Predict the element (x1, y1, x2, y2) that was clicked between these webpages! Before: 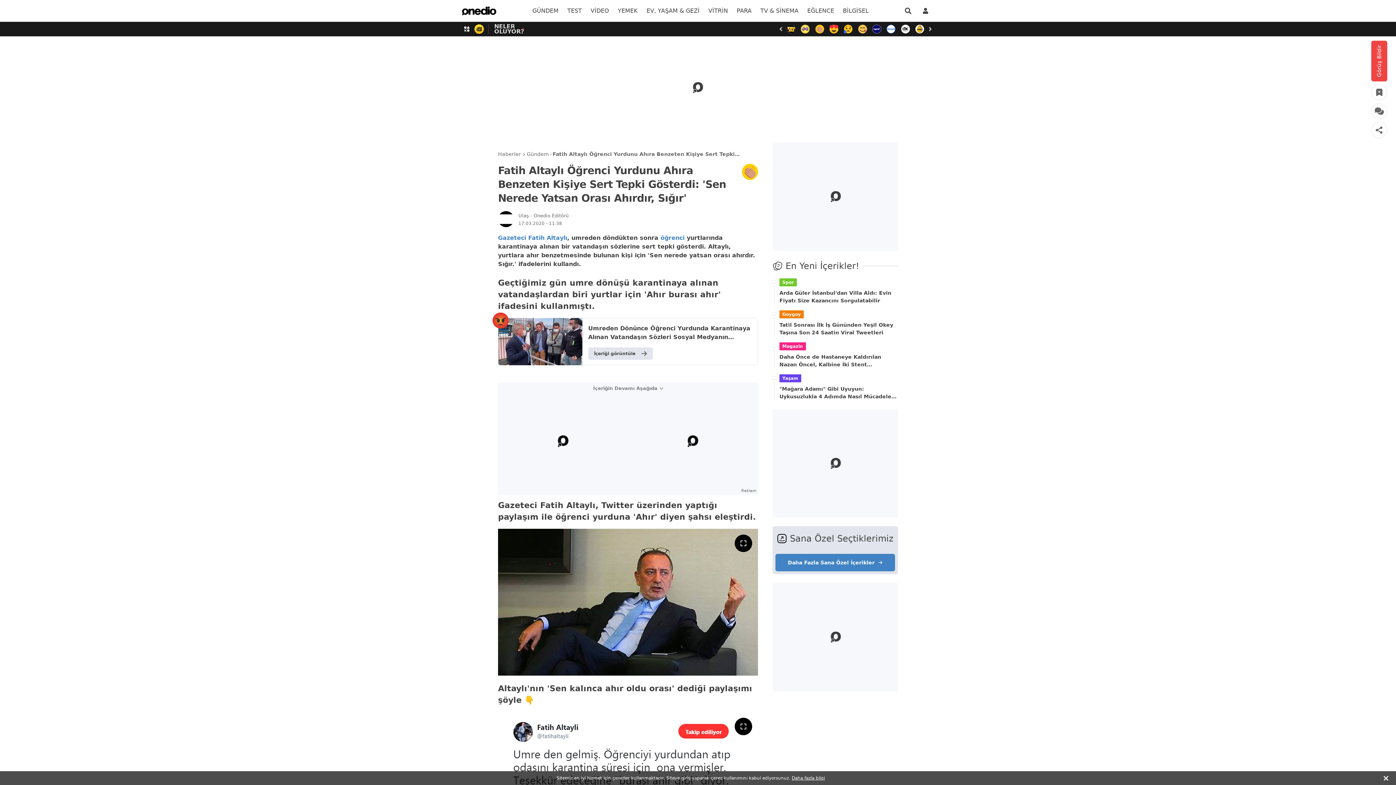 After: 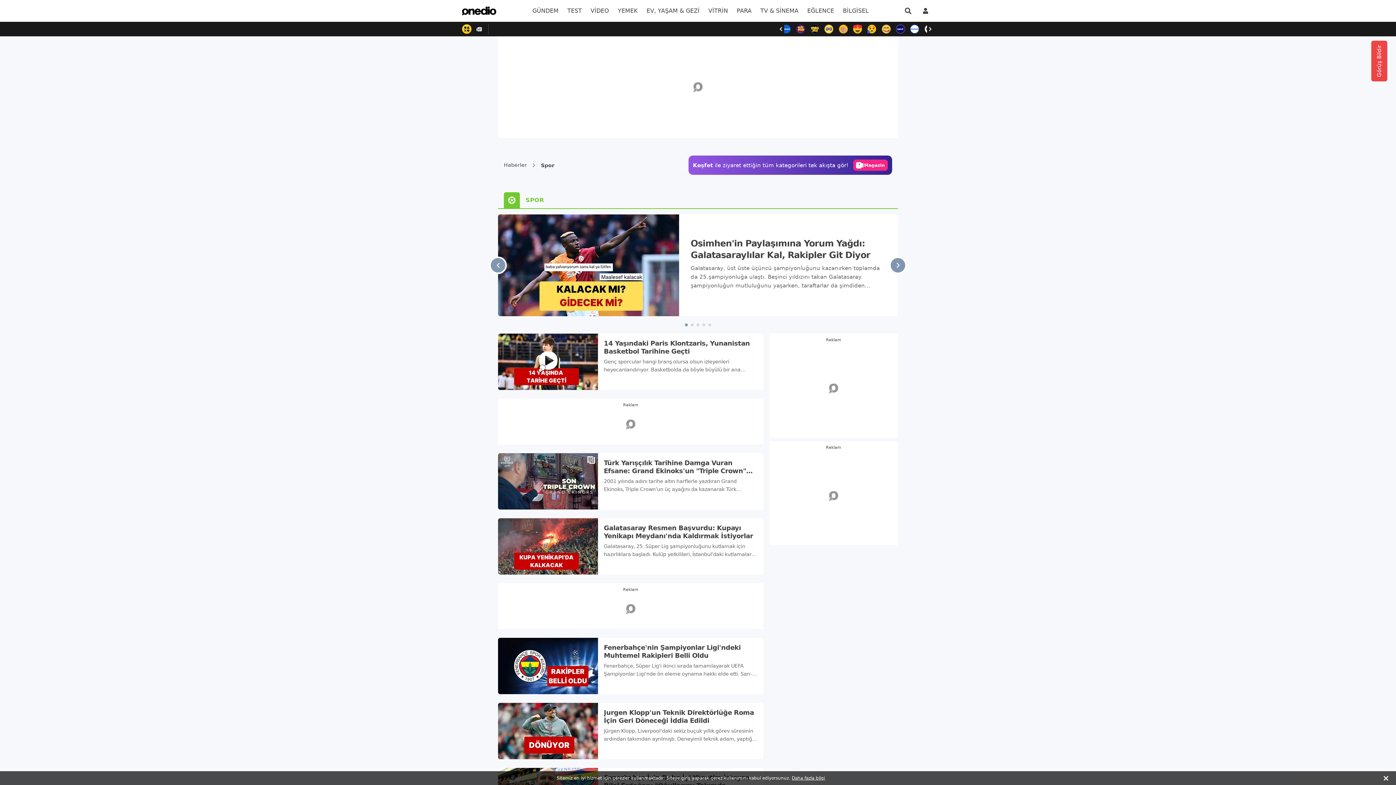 Action: label: Spor bbox: (779, 278, 797, 286)